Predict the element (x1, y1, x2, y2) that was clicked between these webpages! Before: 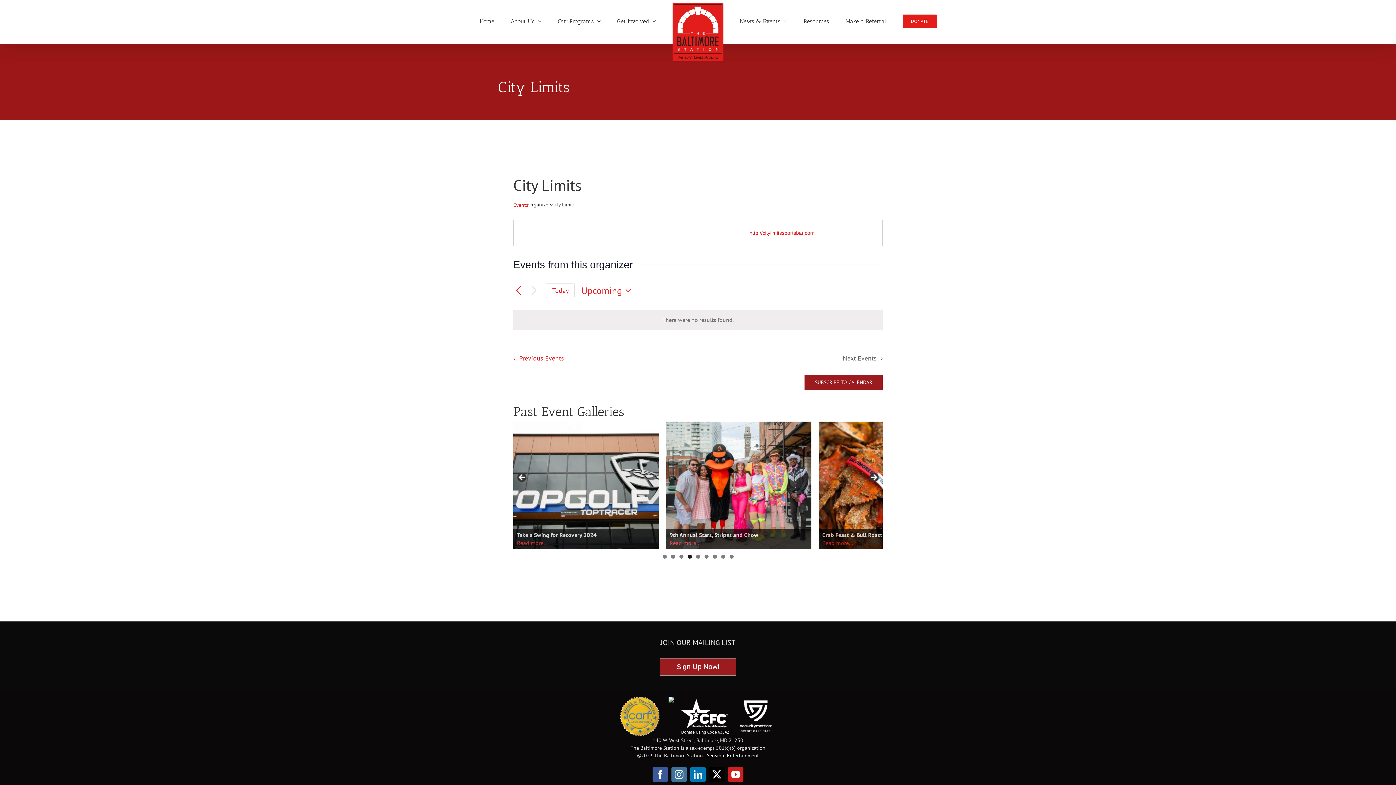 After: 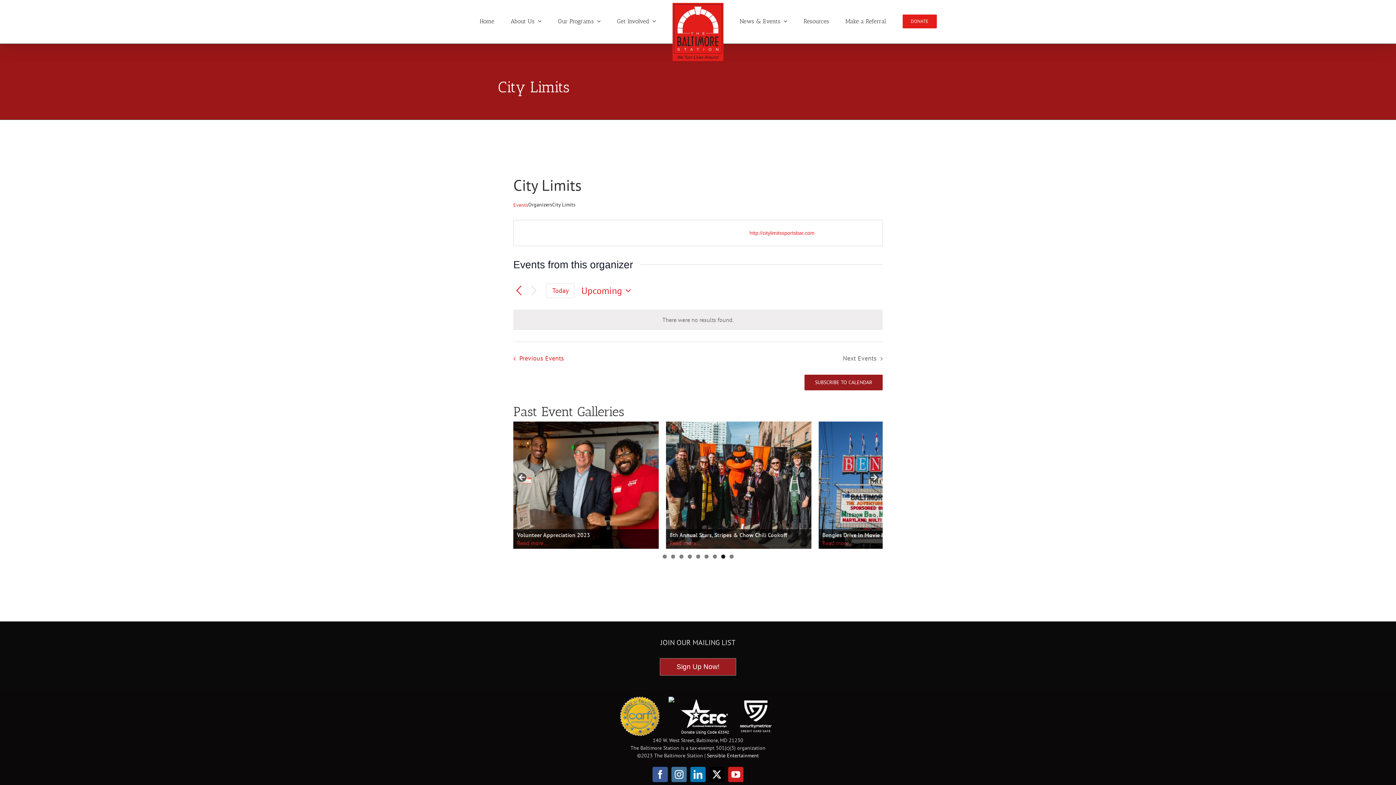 Action: bbox: (721, 555, 725, 559) label: 8